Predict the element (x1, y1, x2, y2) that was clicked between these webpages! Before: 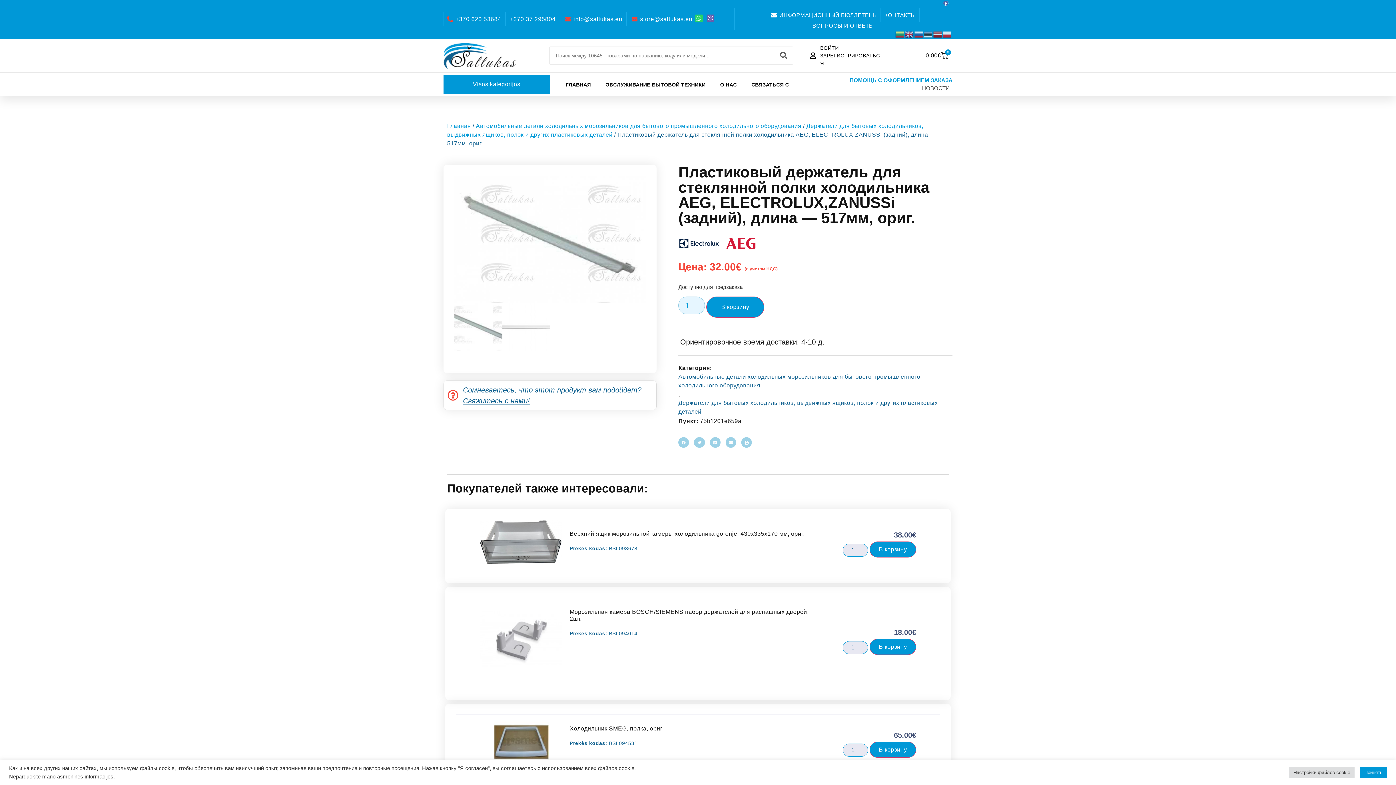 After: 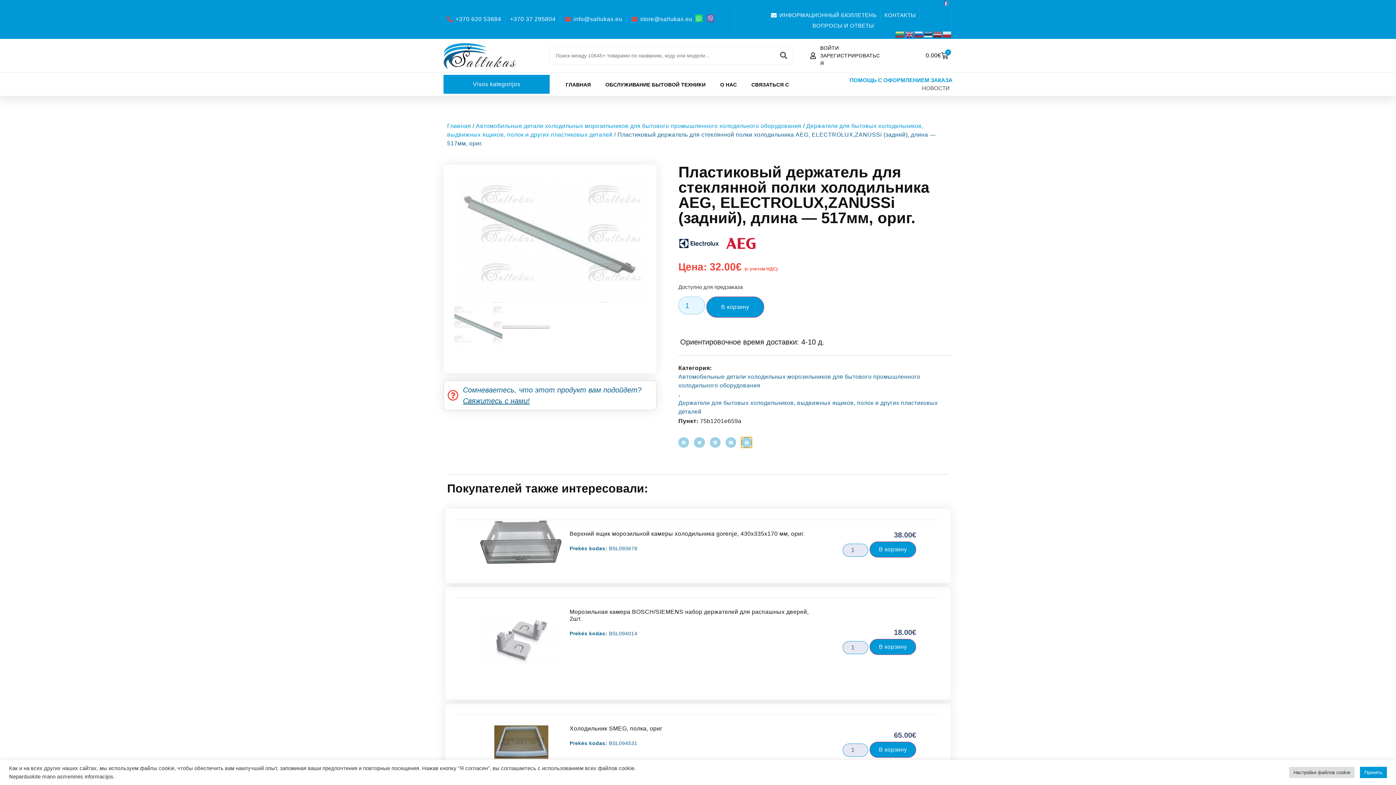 Action: label: Поделиться в print bbox: (741, 437, 752, 448)